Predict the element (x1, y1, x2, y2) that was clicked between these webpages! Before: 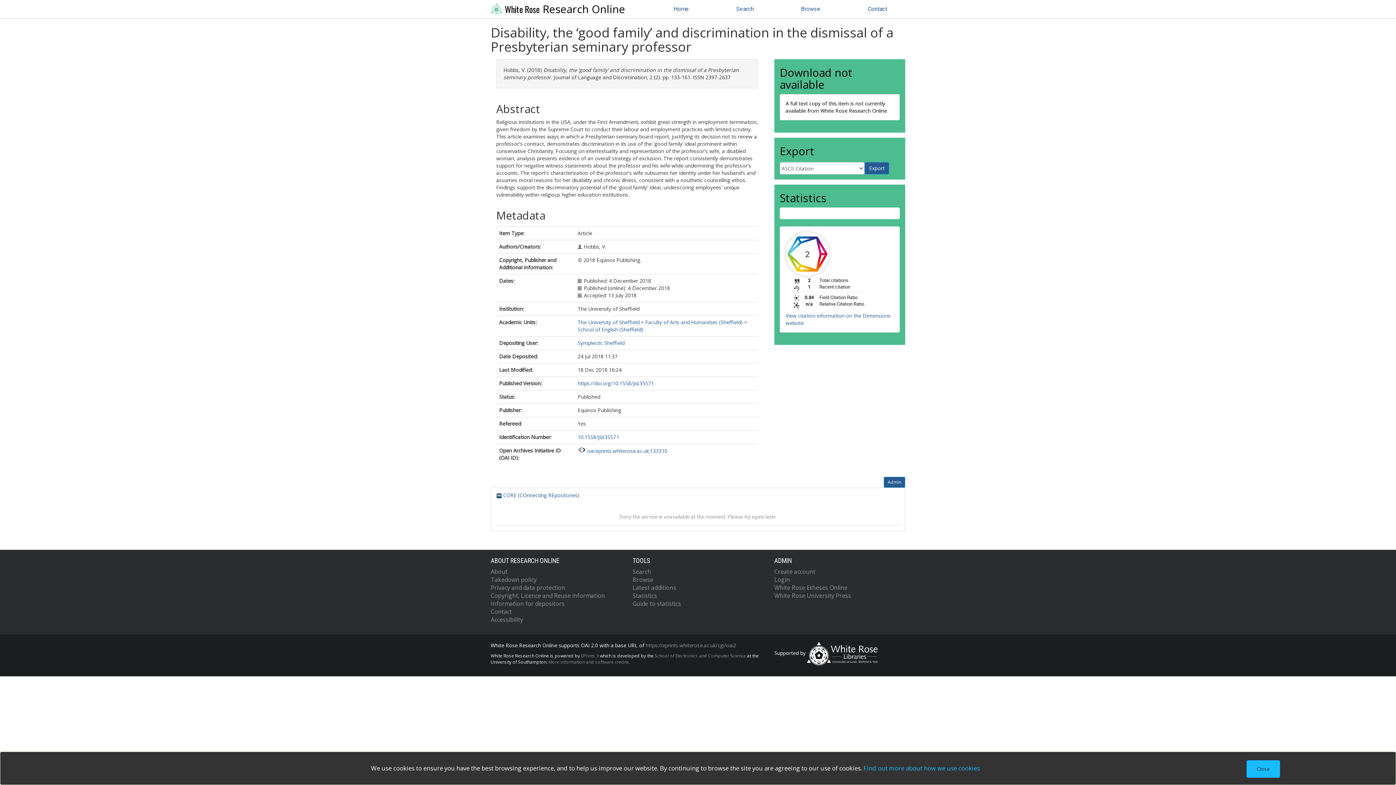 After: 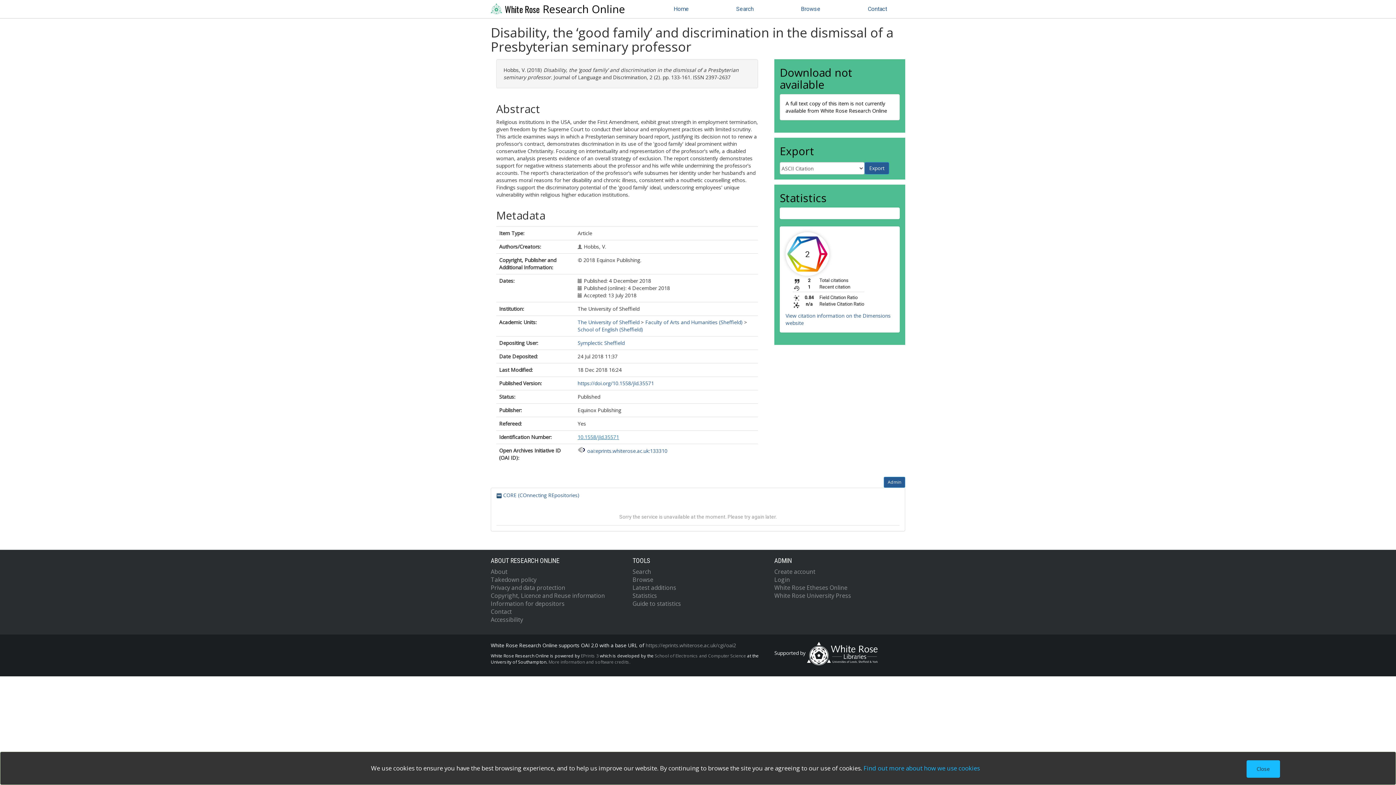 Action: label: 10.1558/jld.35571 bbox: (577, 433, 619, 440)